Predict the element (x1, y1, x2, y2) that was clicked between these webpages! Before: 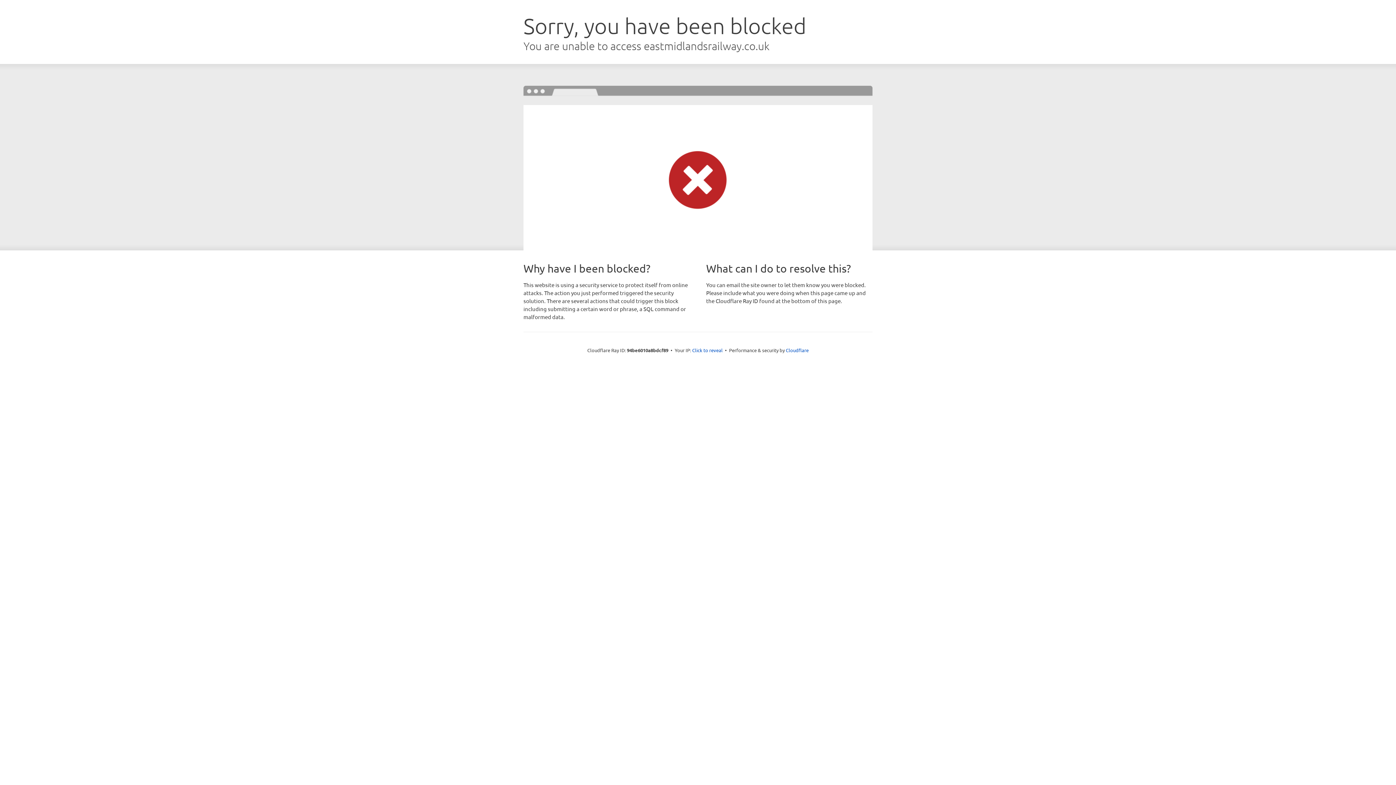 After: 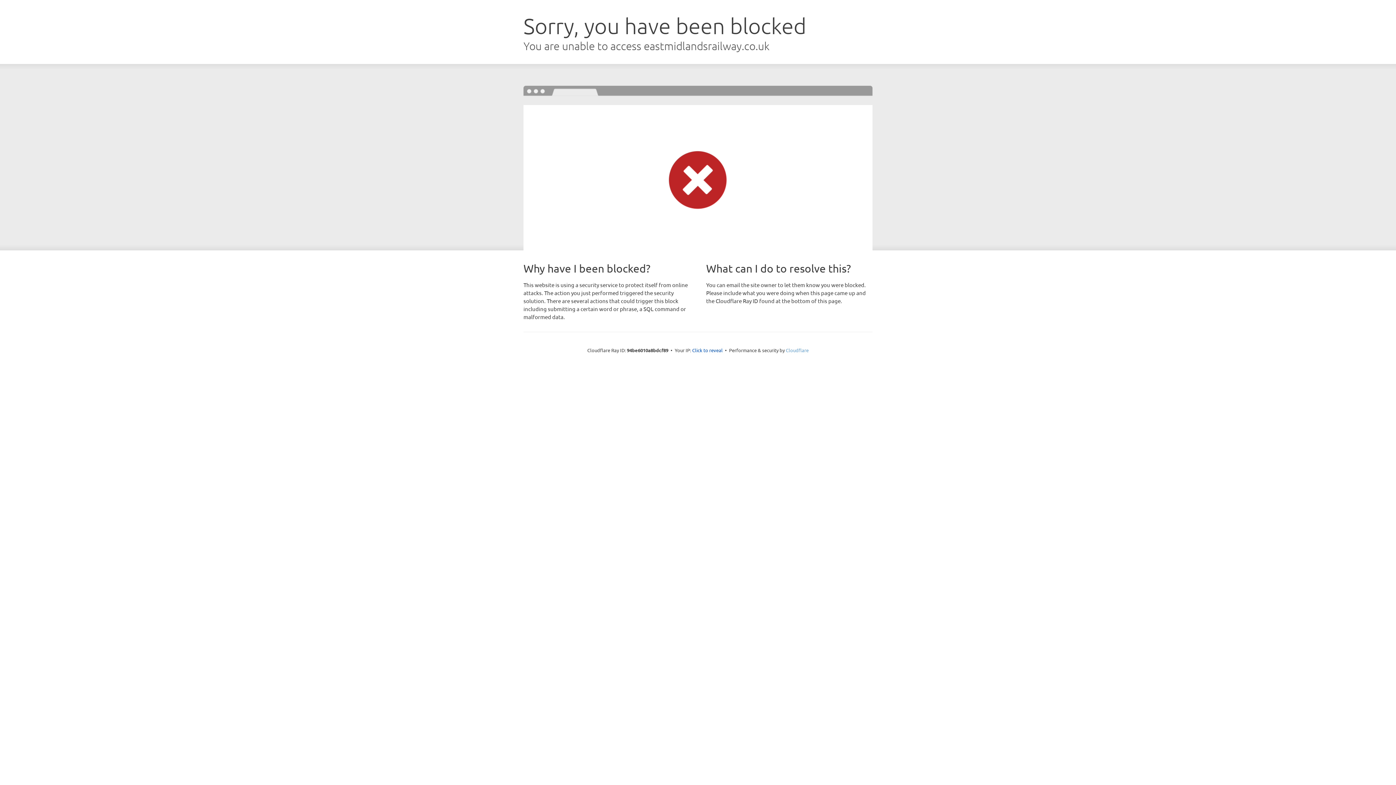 Action: label: Cloudflare bbox: (786, 347, 808, 353)